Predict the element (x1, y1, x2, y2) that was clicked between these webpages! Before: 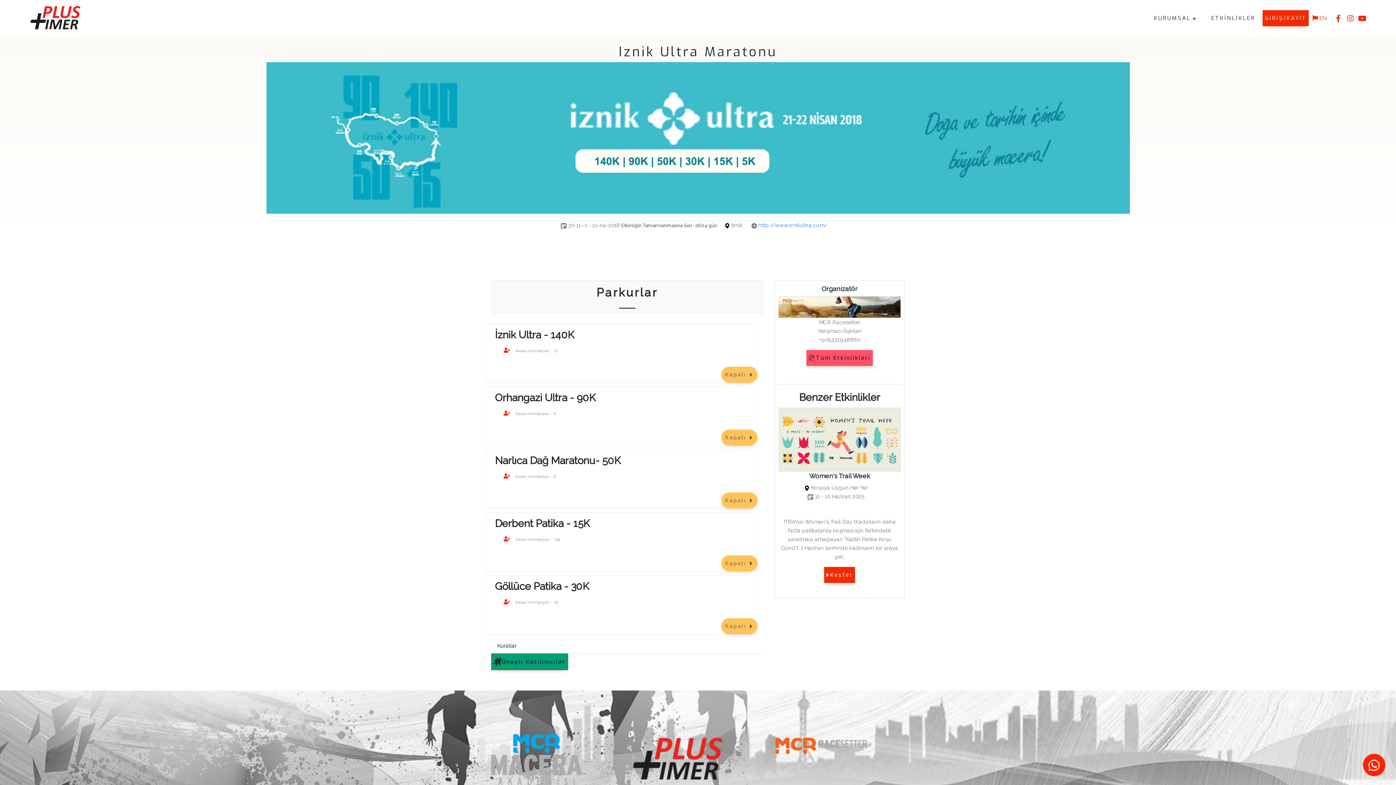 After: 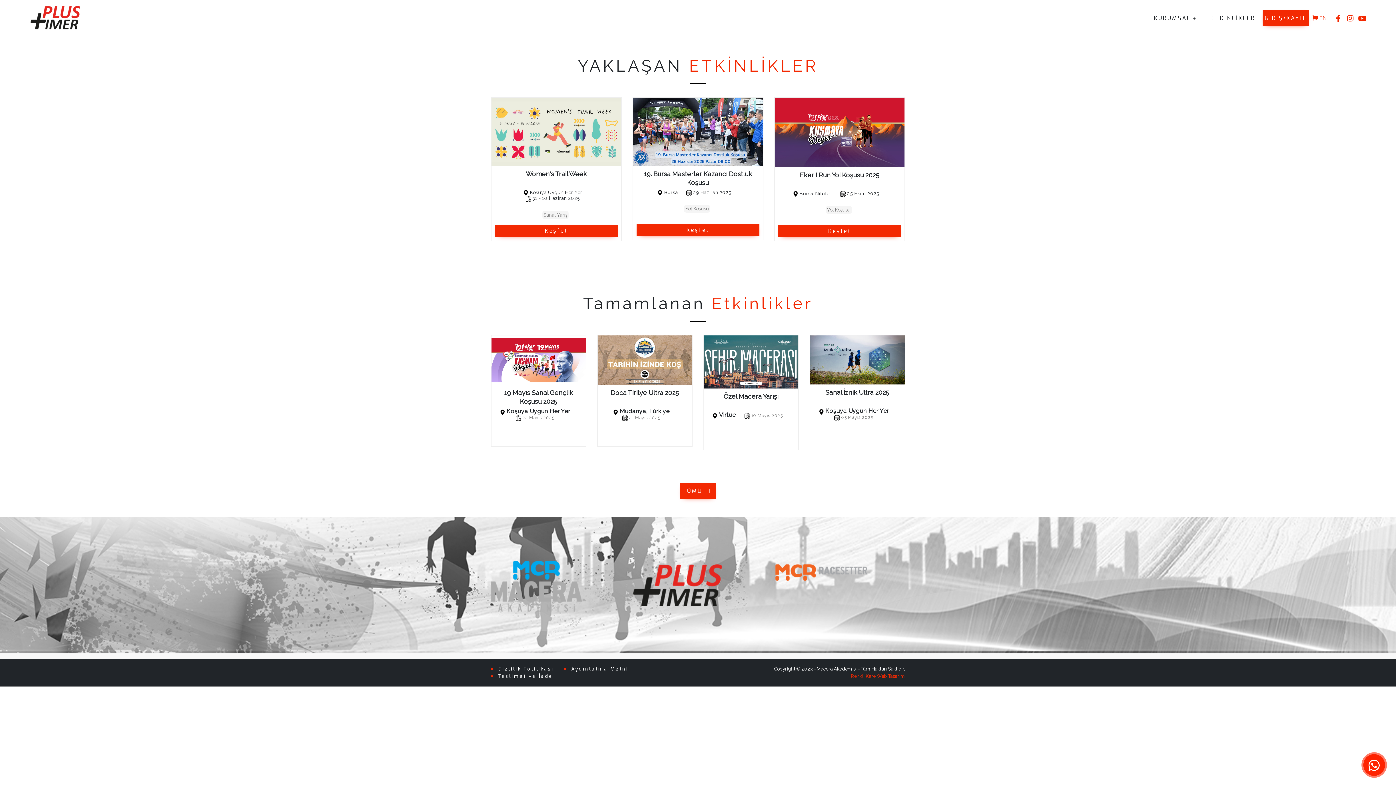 Action: bbox: (1204, 0, 1262, 36) label: ETKİNLİKLER